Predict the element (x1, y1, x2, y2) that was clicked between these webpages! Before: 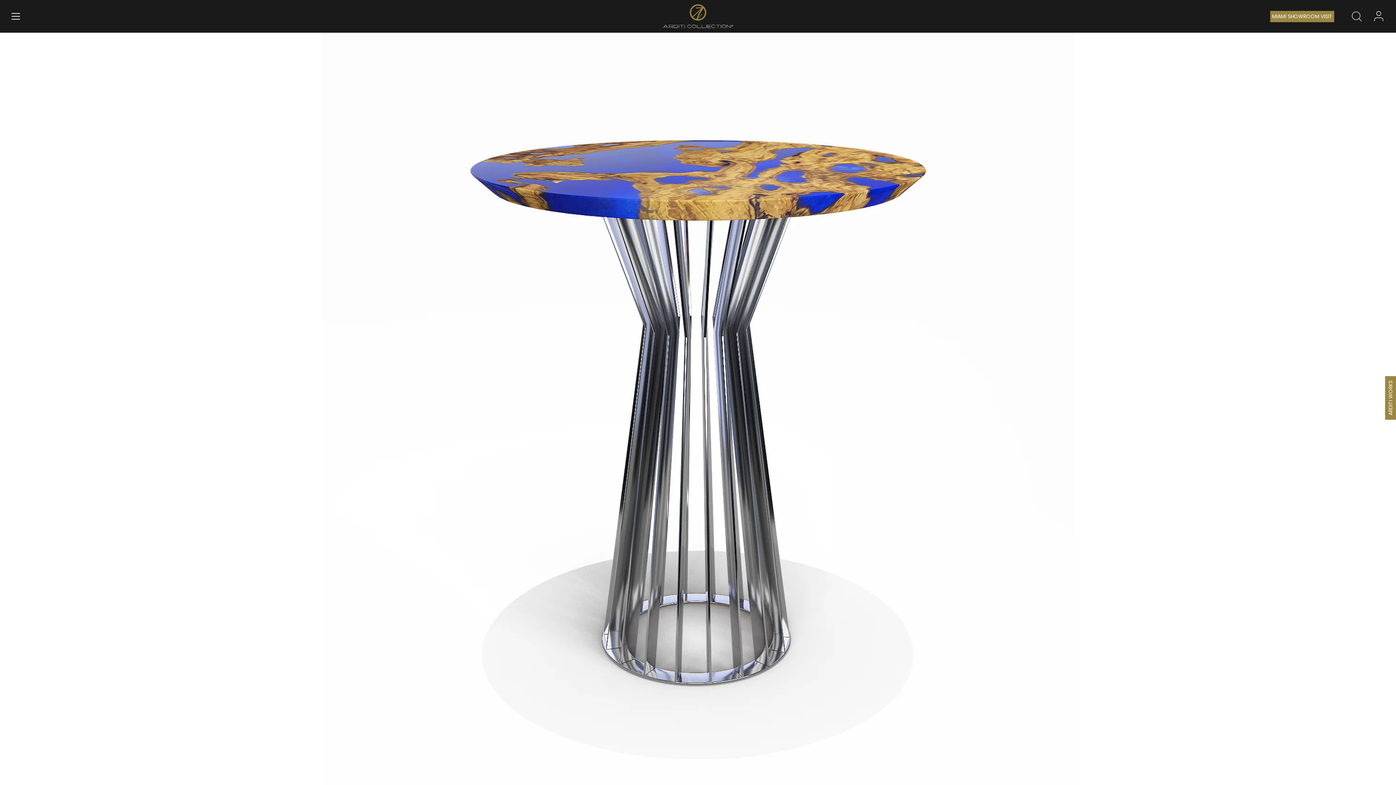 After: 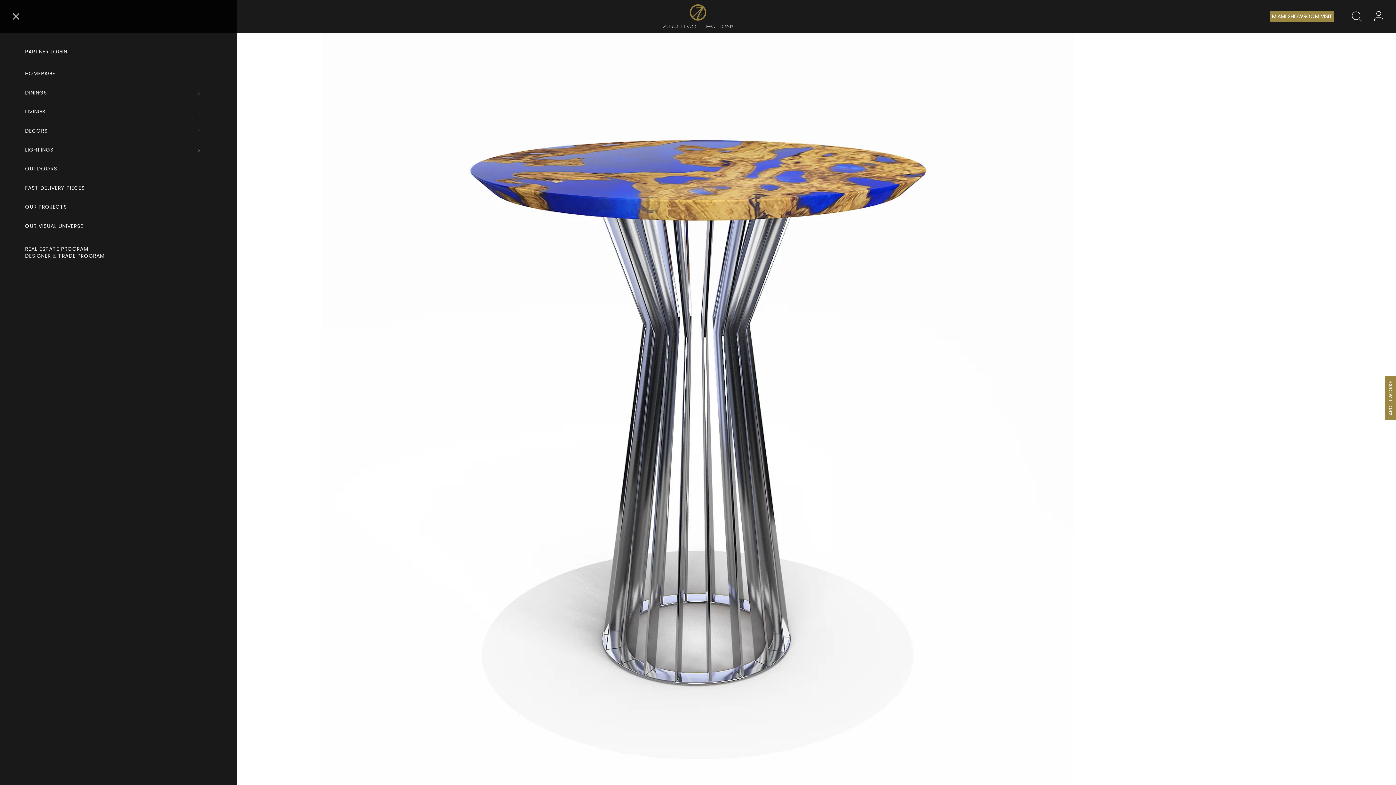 Action: bbox: (8, 8, 24, 24) label: Menu